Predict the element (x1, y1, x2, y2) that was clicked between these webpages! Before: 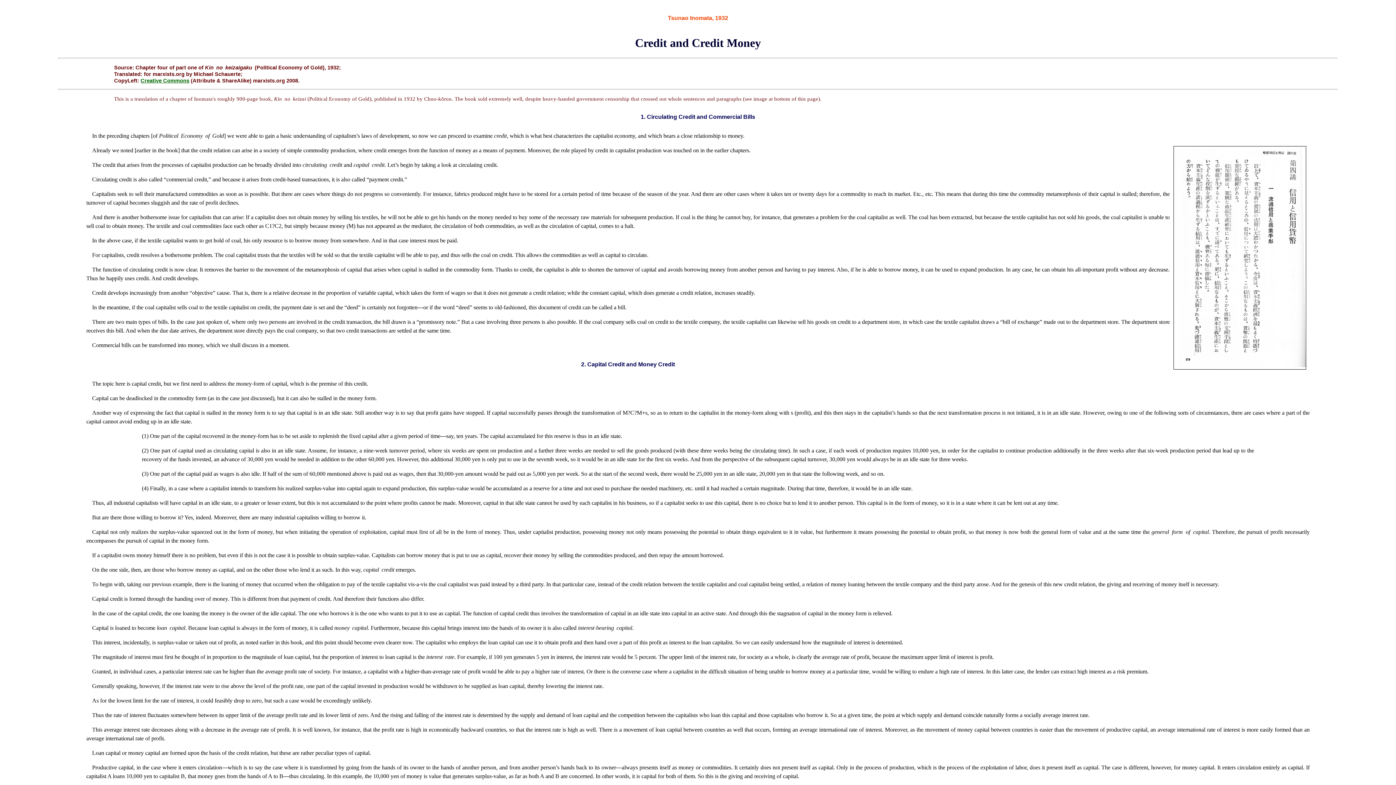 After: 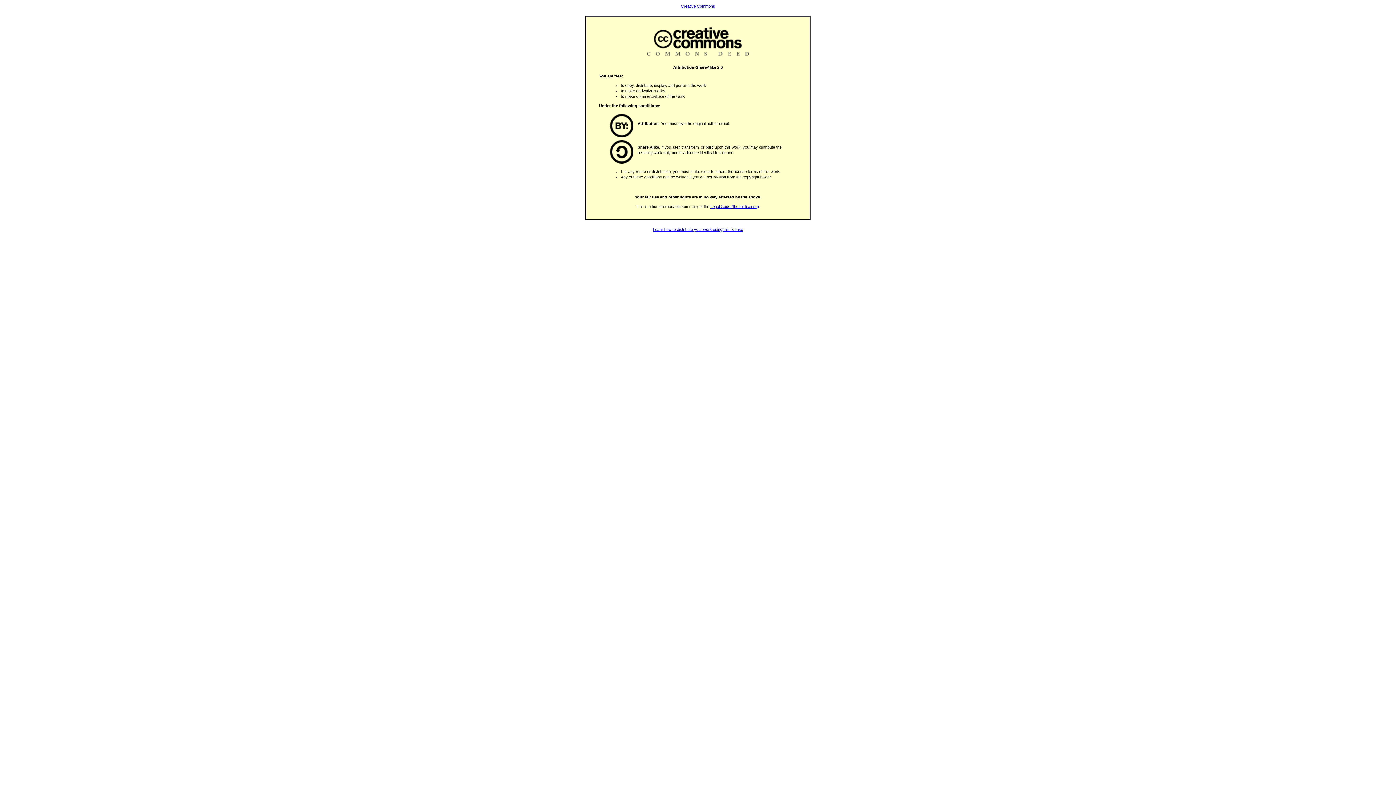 Action: label: Creative Commons bbox: (140, 77, 189, 83)